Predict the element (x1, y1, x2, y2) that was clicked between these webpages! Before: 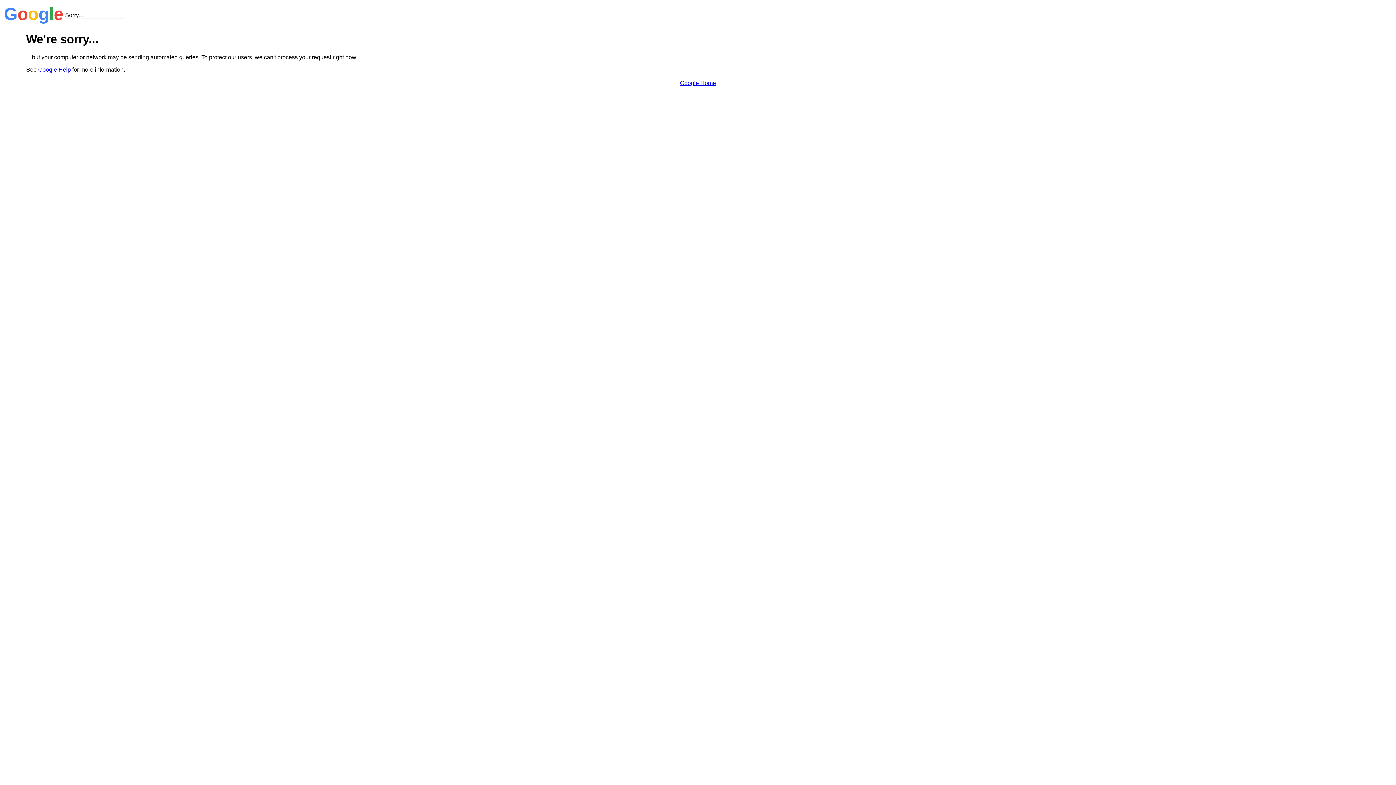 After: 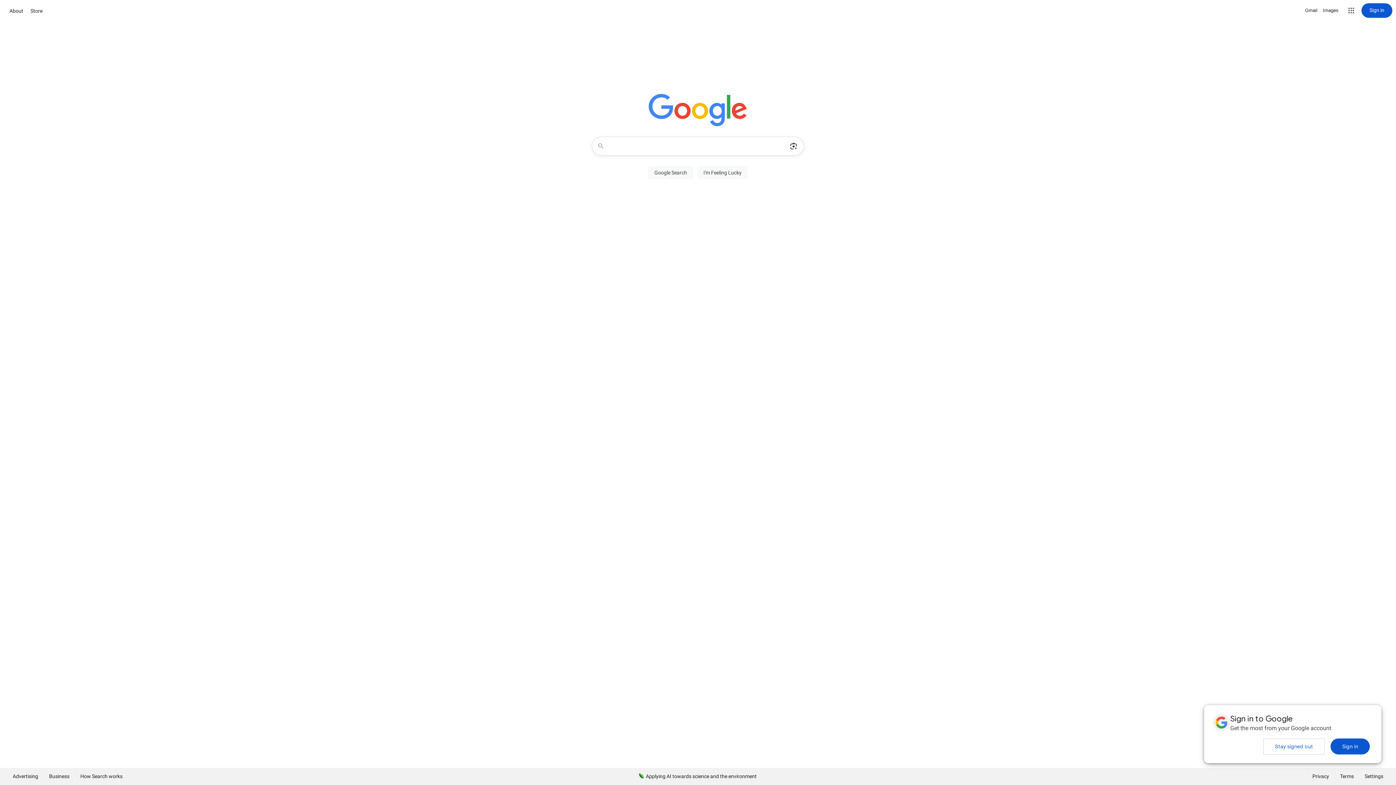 Action: label: Google Home bbox: (680, 79, 716, 86)